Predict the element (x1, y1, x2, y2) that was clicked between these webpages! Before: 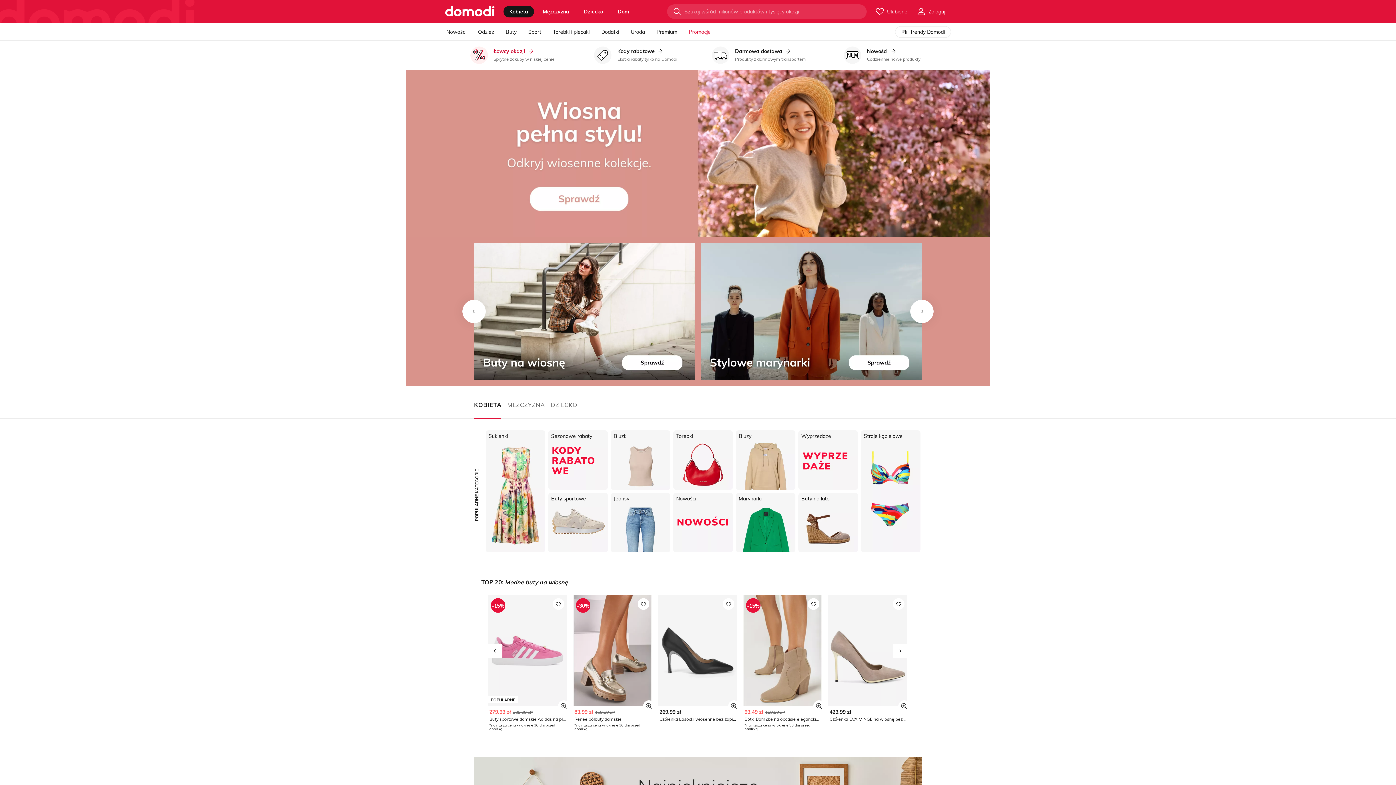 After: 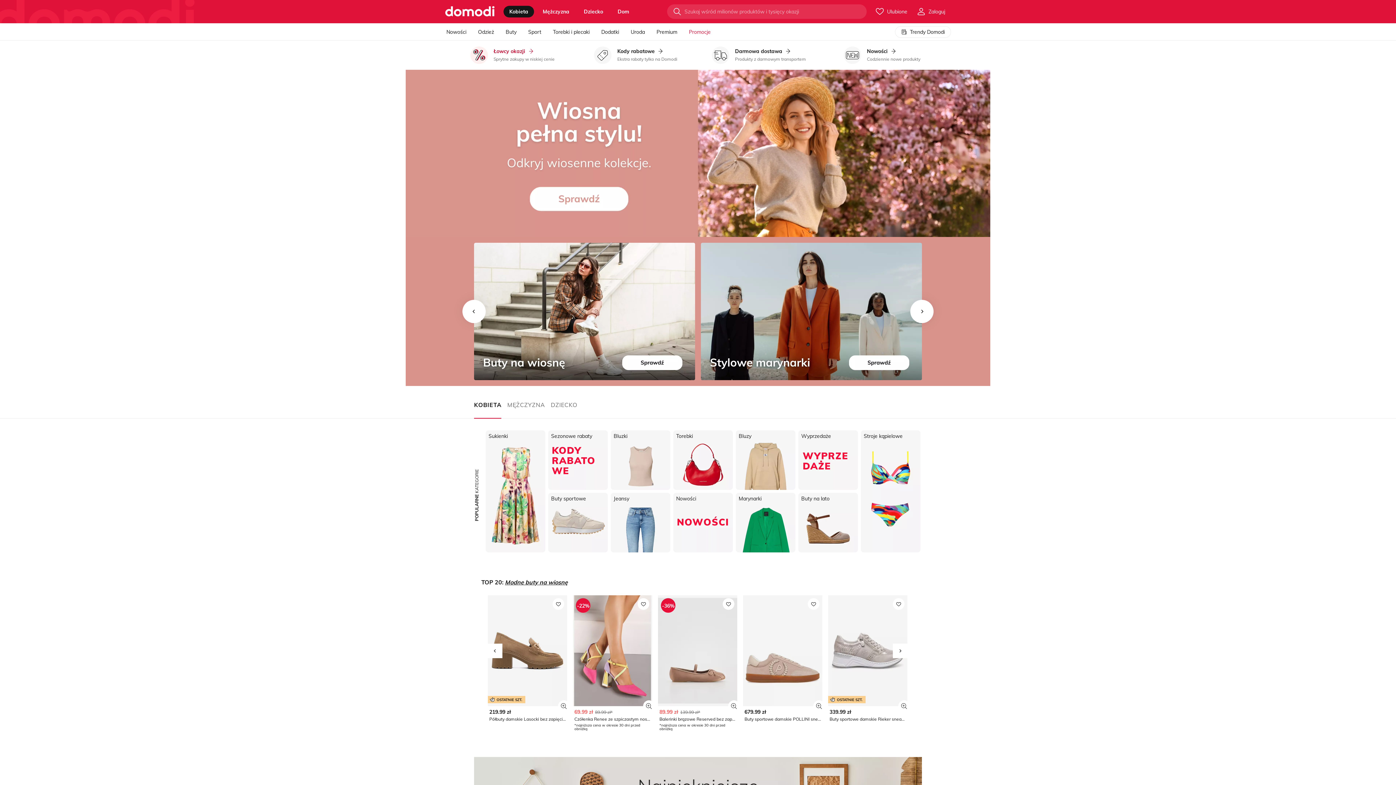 Action: bbox: (893, 643, 907, 658)